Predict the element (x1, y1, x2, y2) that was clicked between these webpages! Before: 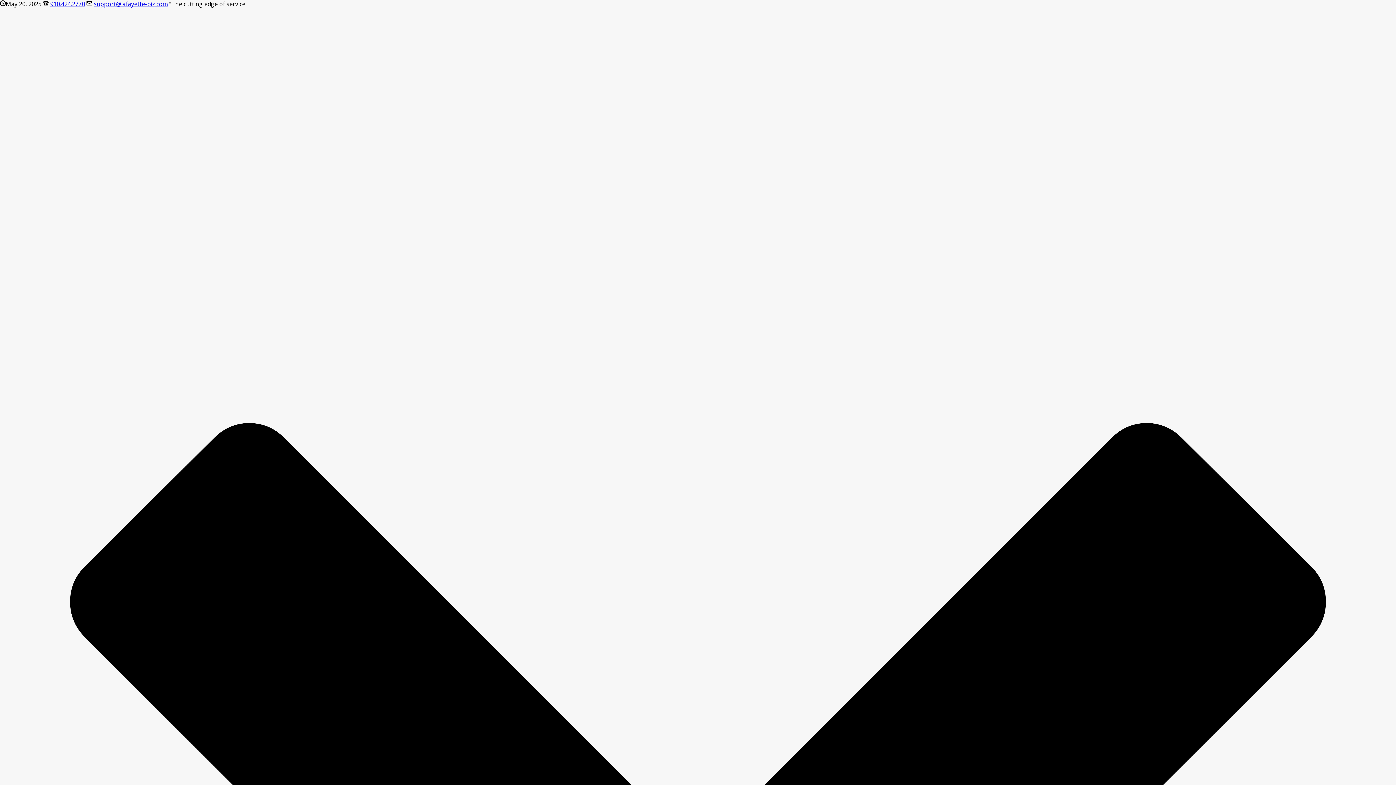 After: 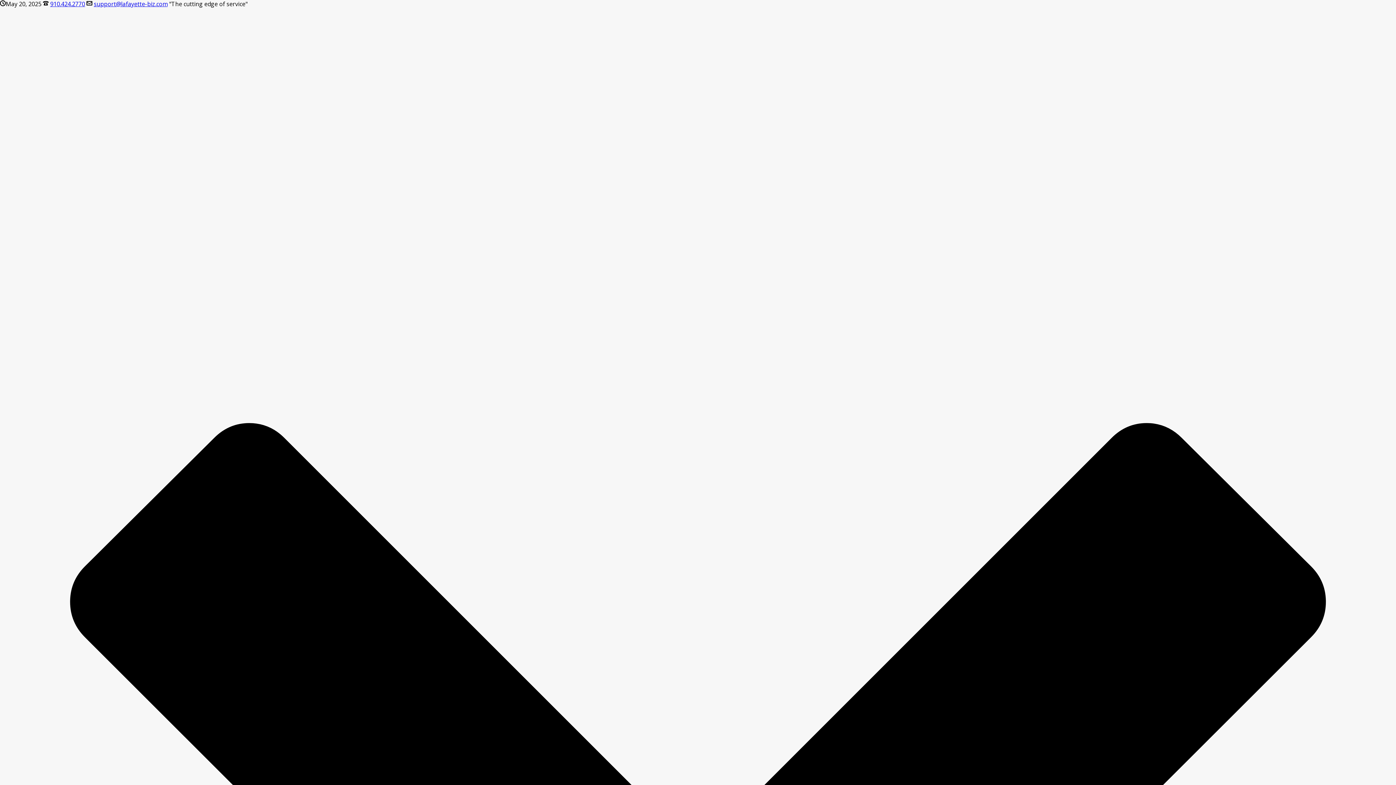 Action: bbox: (50, 0, 85, 8) label: 910.424.2770